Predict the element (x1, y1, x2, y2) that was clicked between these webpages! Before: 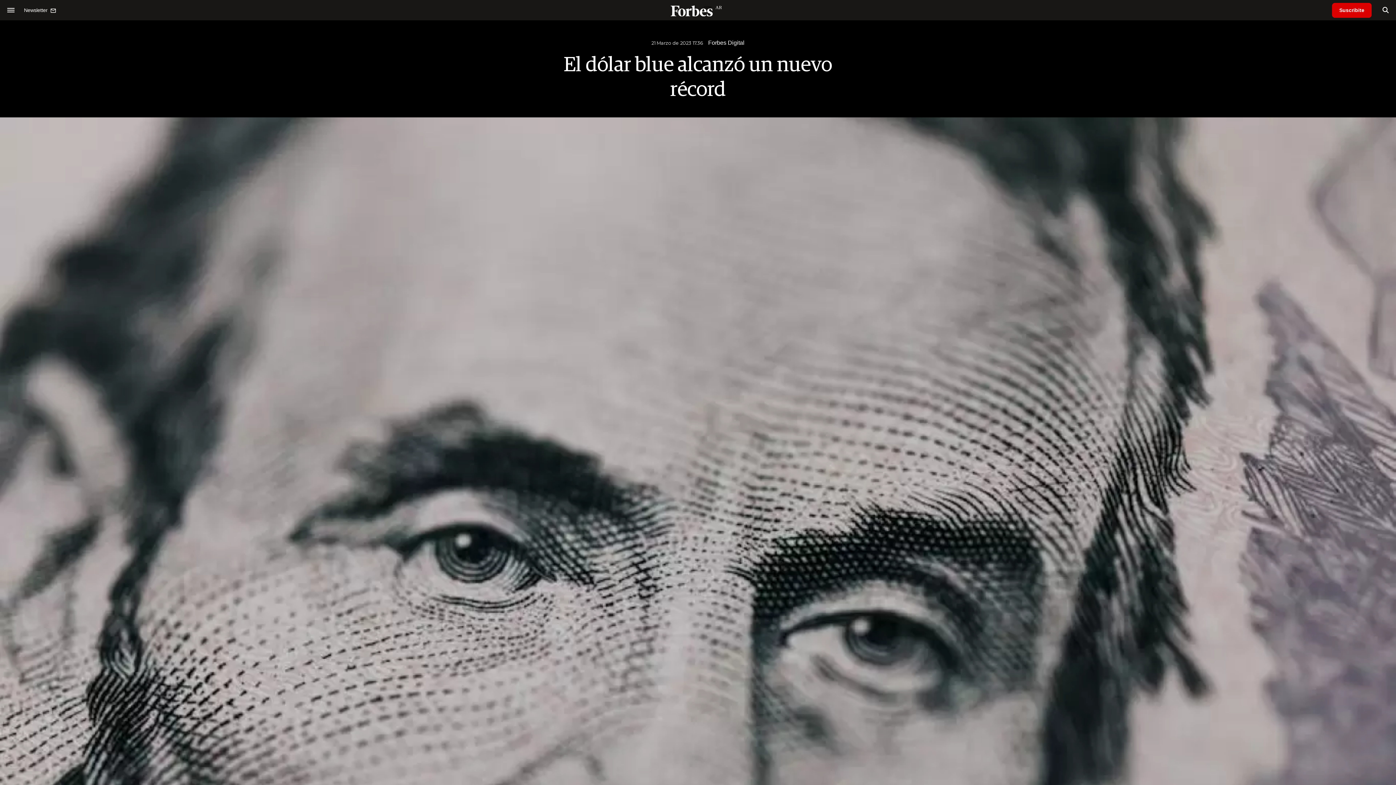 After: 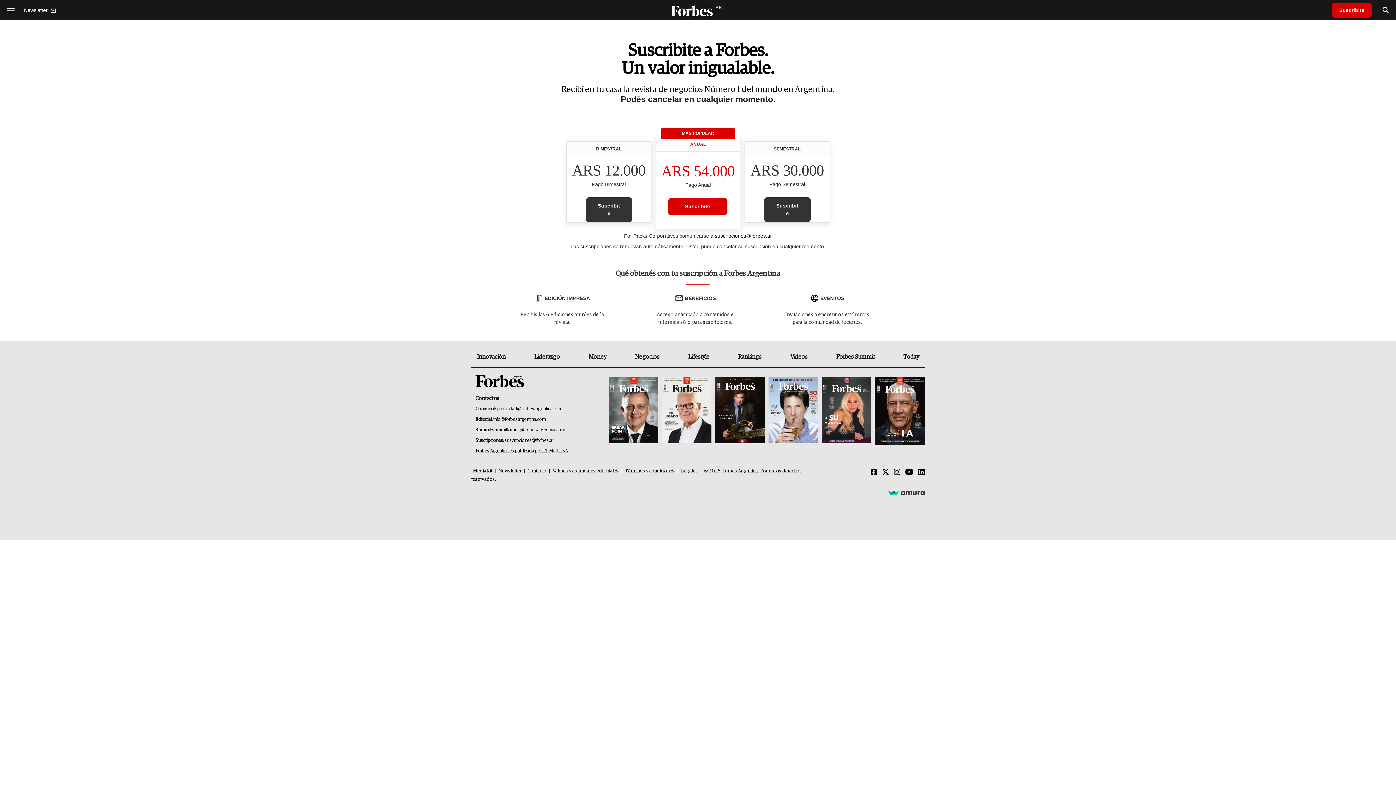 Action: bbox: (1332, 2, 1372, 17) label: Suscribite